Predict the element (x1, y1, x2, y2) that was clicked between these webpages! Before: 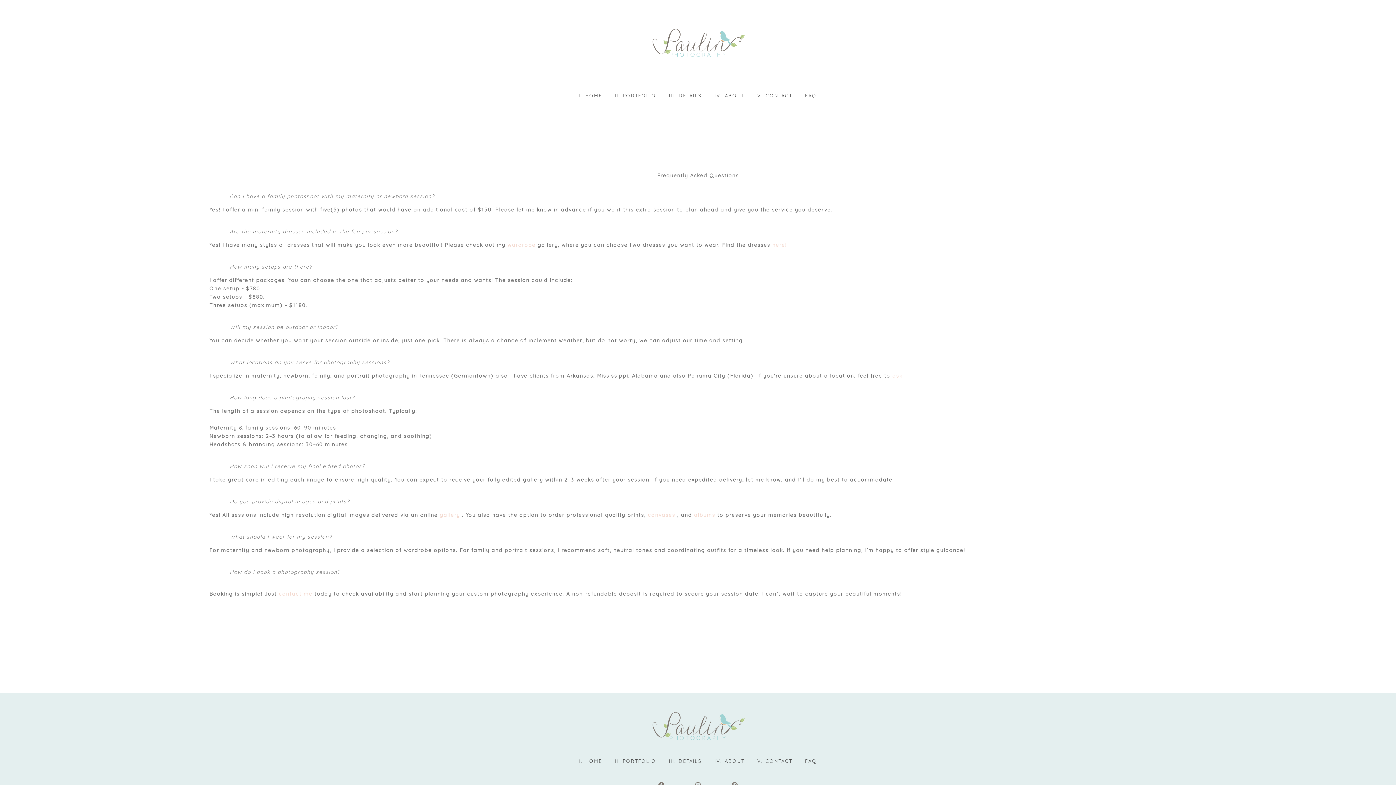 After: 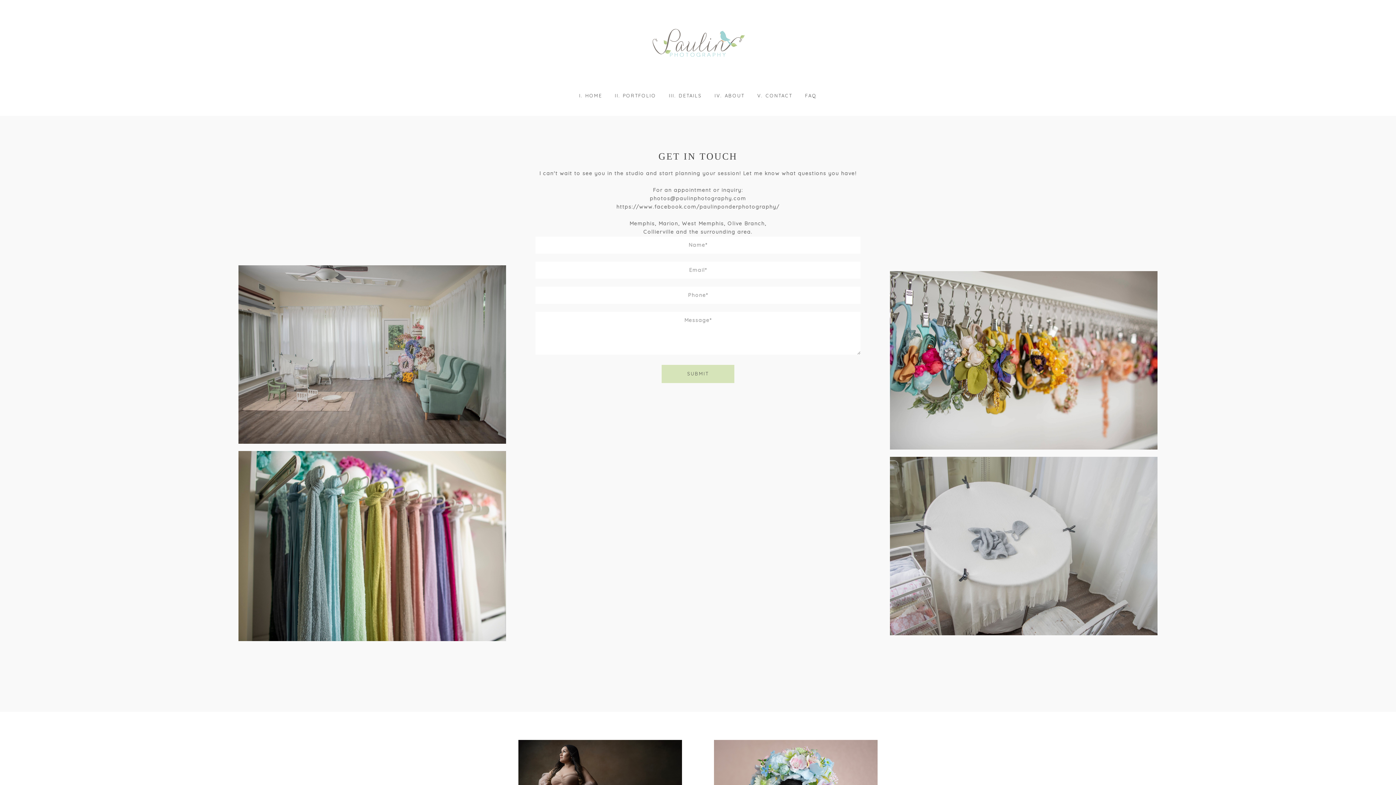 Action: bbox: (892, 372, 902, 379) label: ask